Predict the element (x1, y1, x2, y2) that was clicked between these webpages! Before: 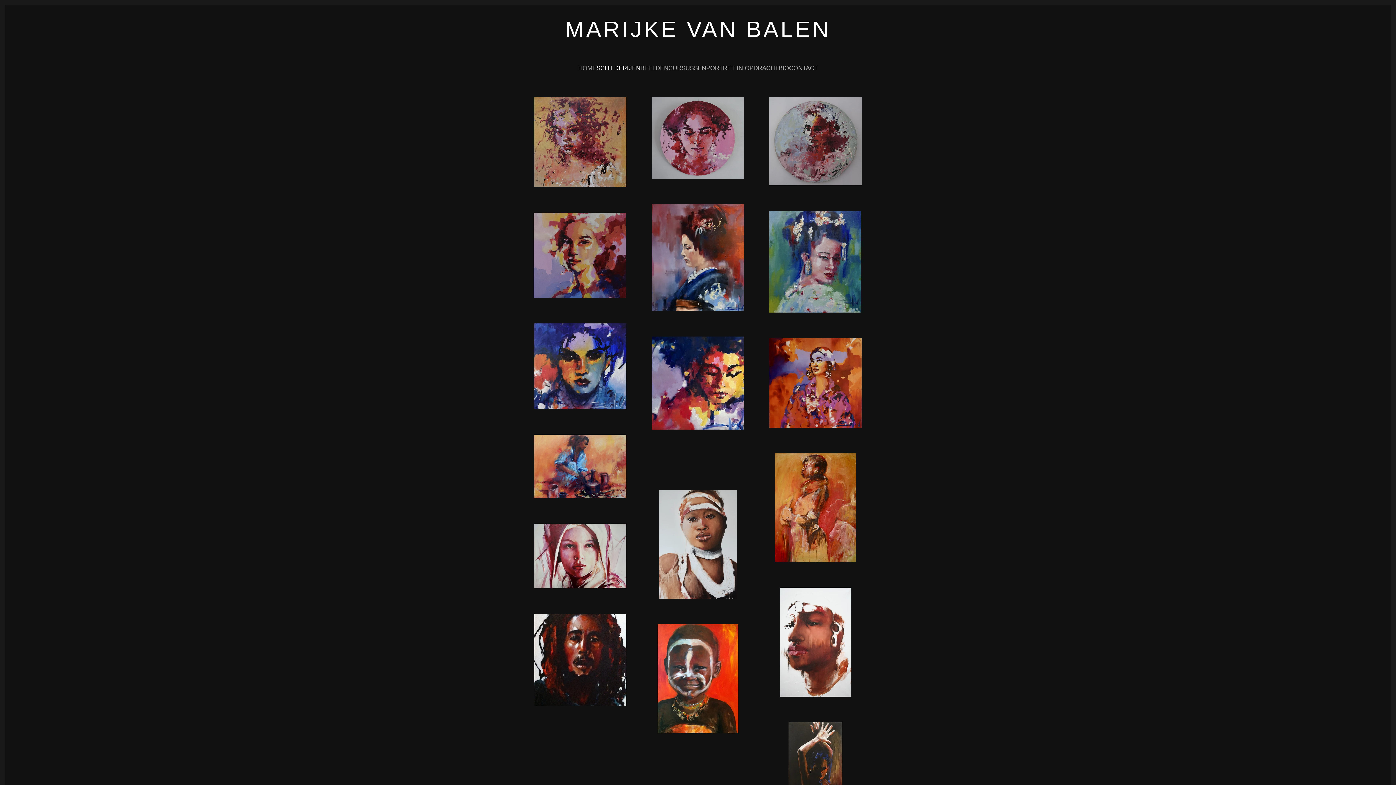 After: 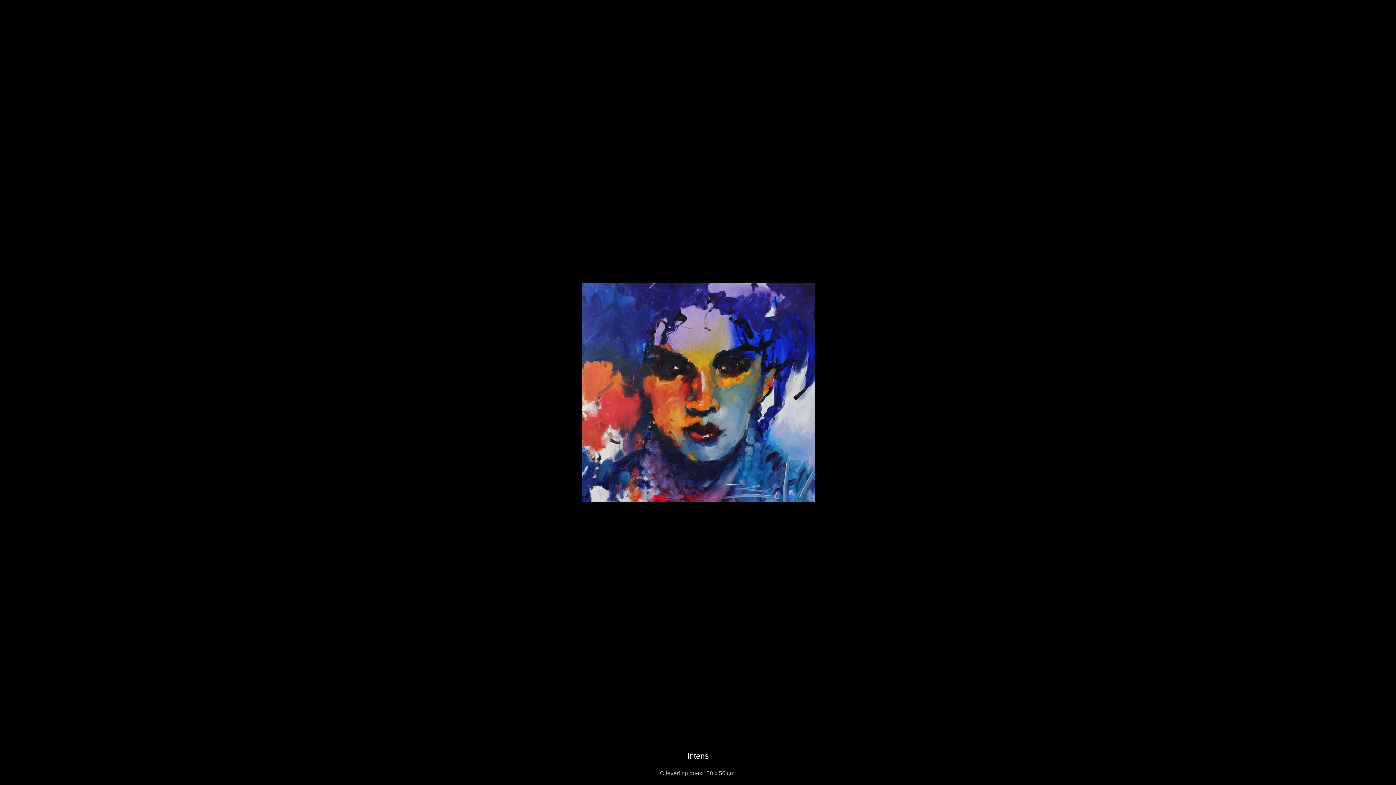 Action: bbox: (534, 323, 626, 409)